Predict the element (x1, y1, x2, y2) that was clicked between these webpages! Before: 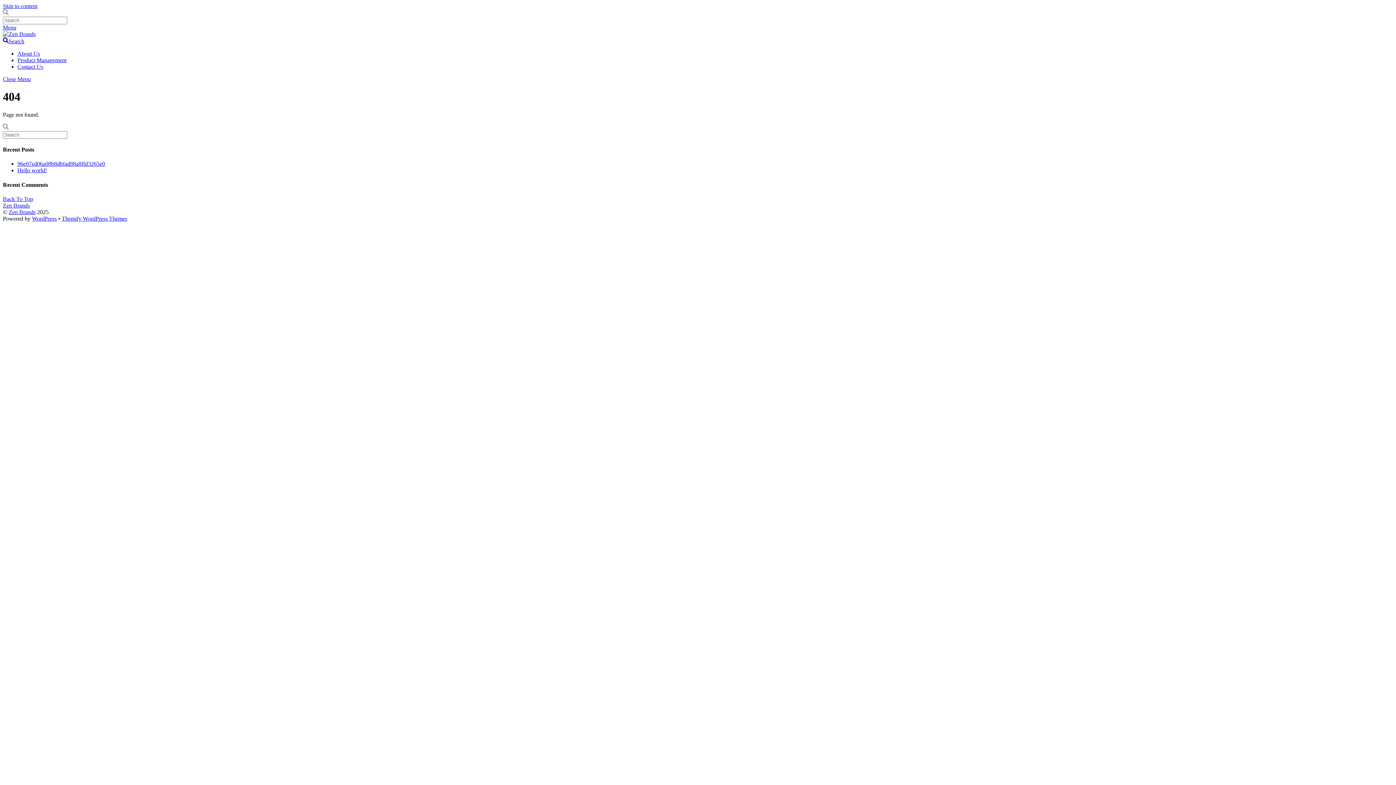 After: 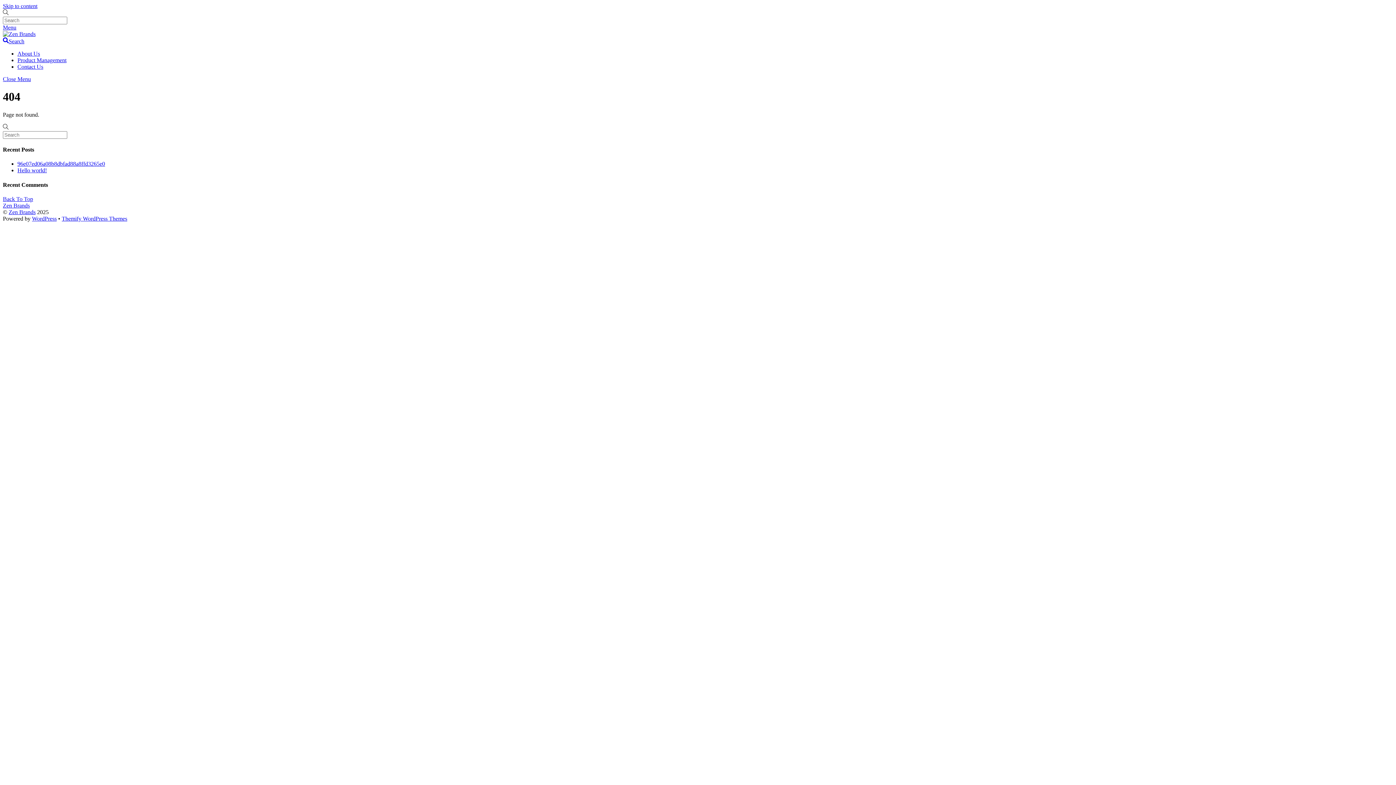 Action: label: Close menu bbox: (2, 76, 30, 82)